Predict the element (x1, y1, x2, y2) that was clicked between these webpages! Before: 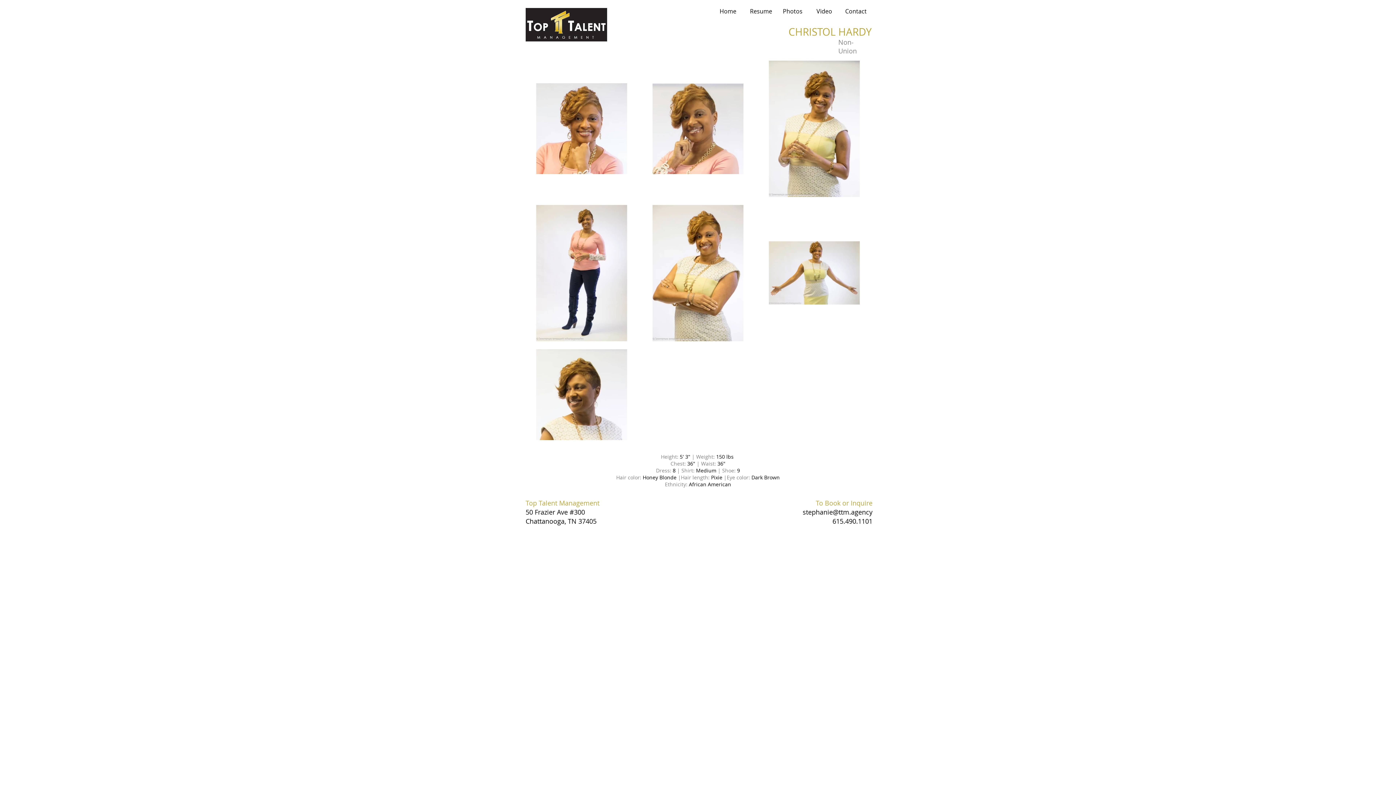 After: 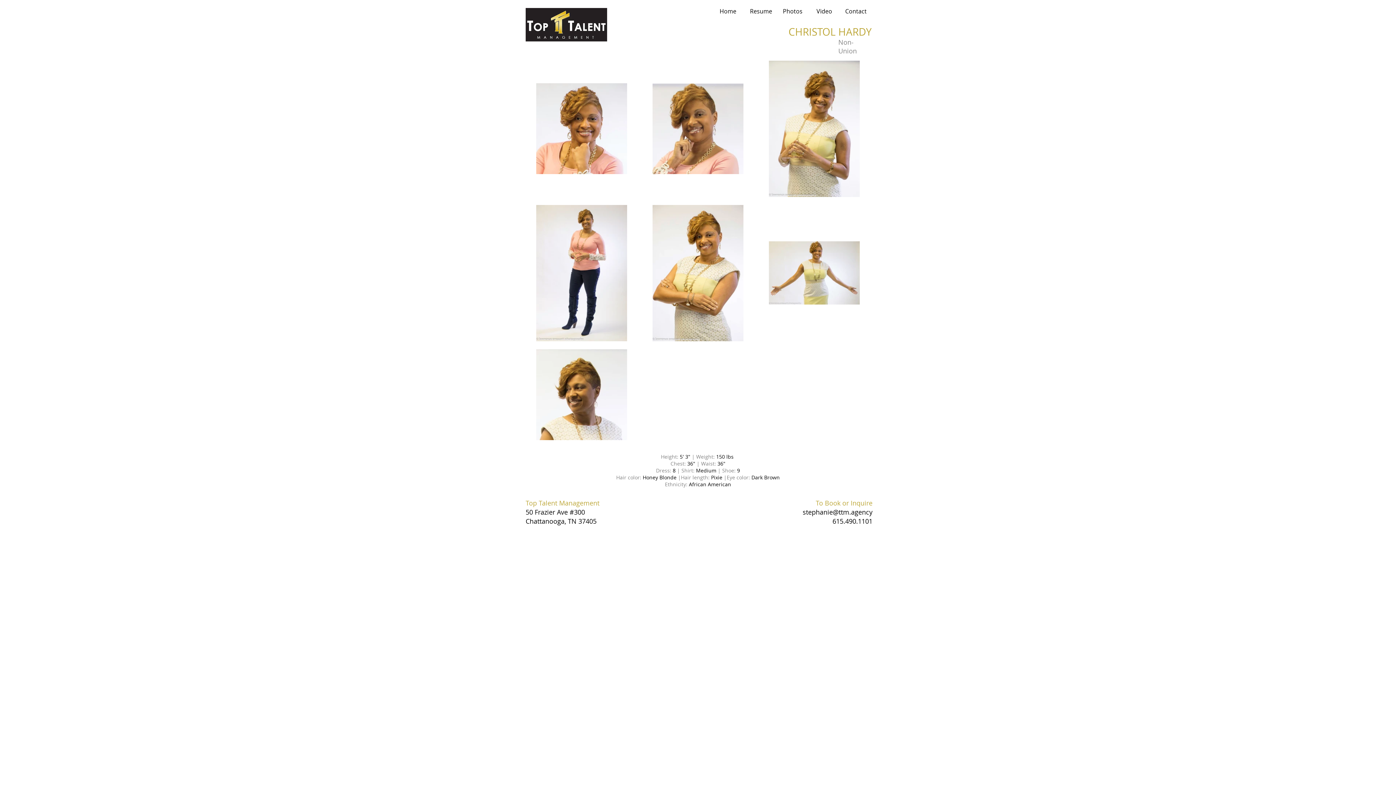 Action: bbox: (777, 4, 808, 18) label: Photos